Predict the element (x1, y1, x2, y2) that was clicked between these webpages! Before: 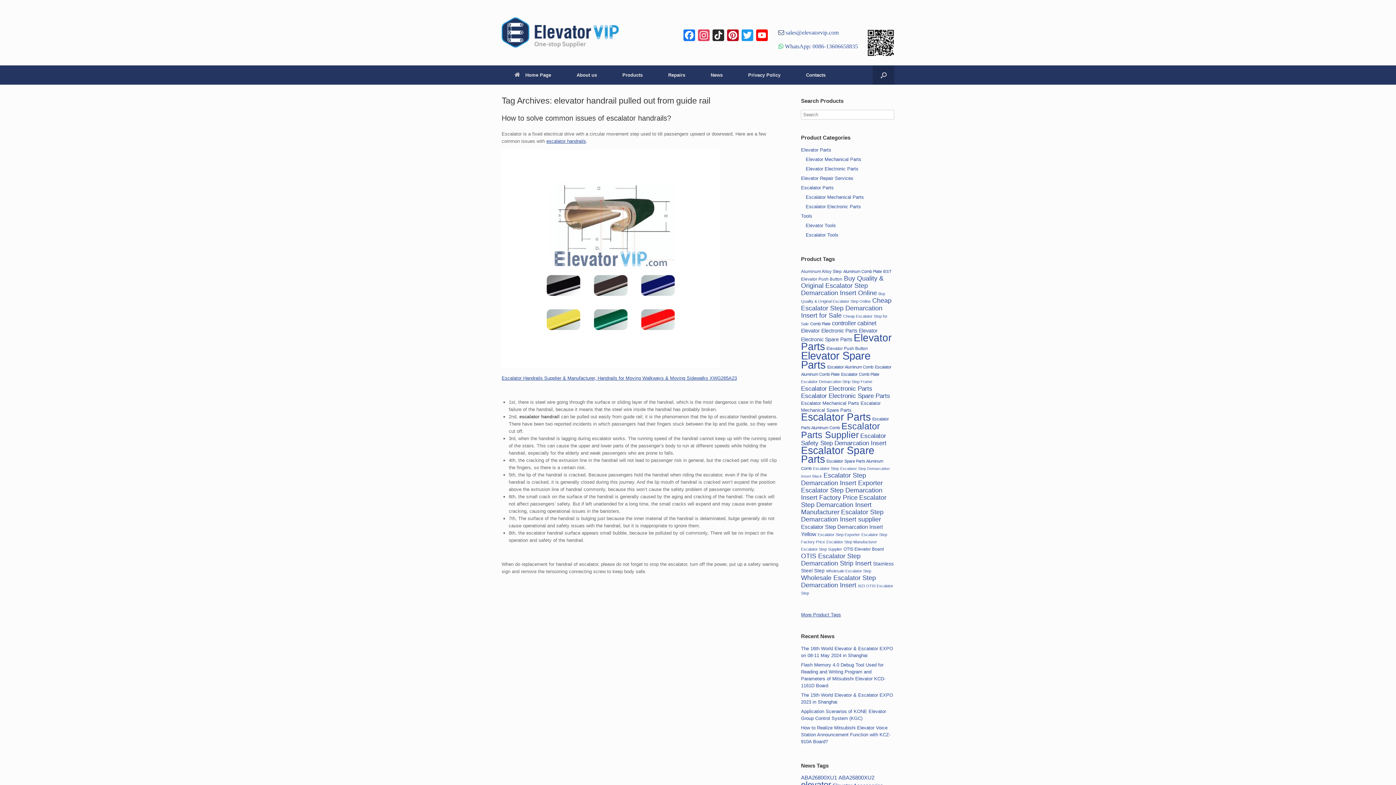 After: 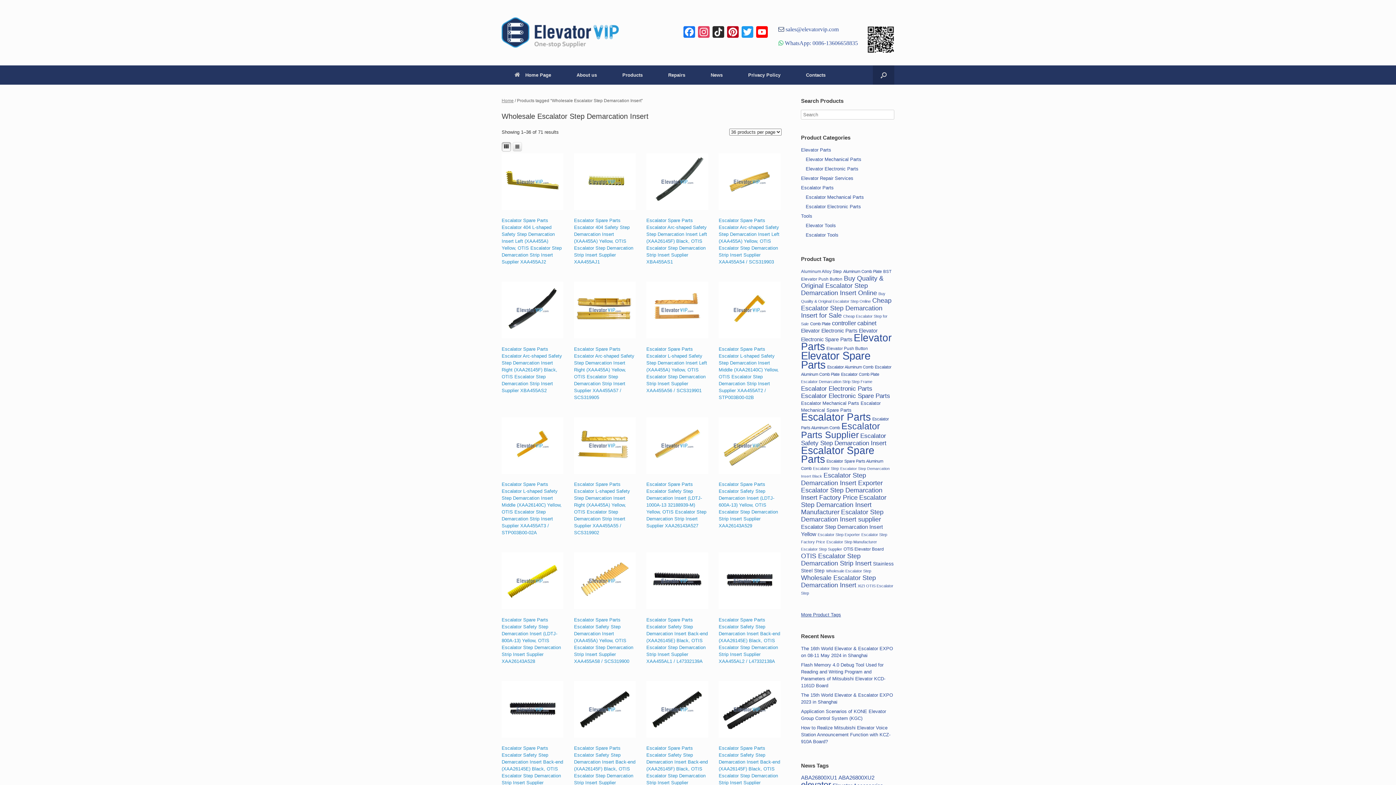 Action: label: Wholesale Escalator Step Demarcation Insert (71 items) bbox: (801, 574, 876, 589)